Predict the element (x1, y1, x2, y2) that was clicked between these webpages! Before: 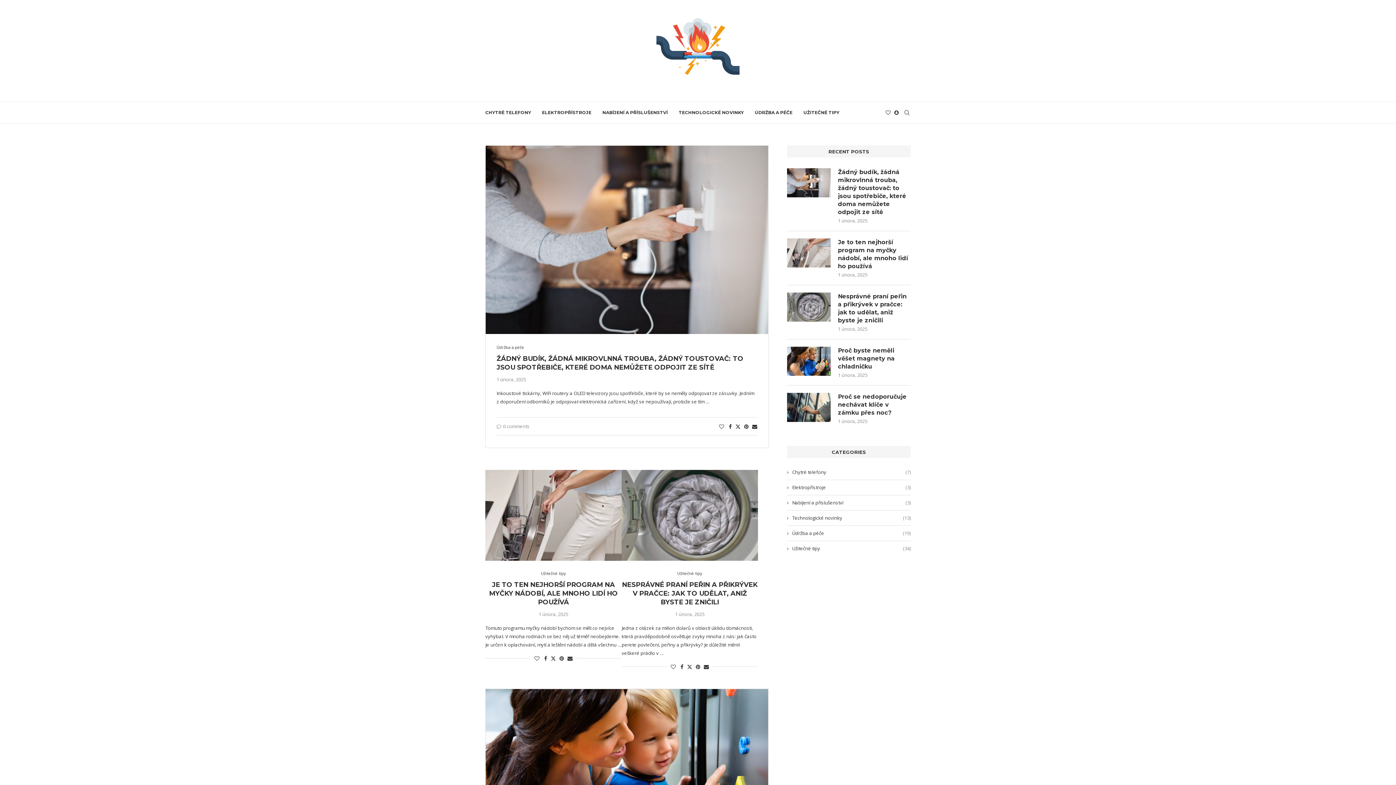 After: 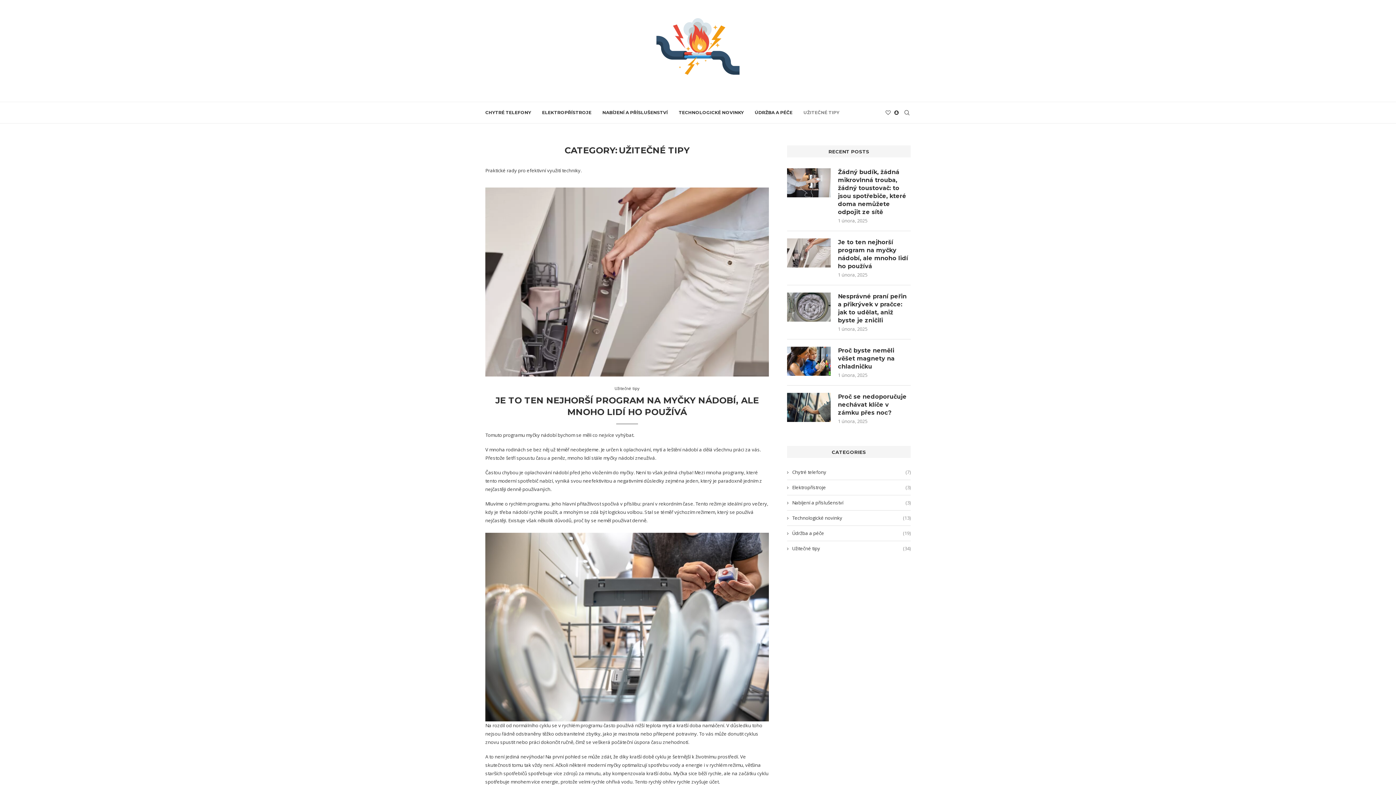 Action: label: UŽITEČNÉ TIPY bbox: (803, 102, 839, 123)